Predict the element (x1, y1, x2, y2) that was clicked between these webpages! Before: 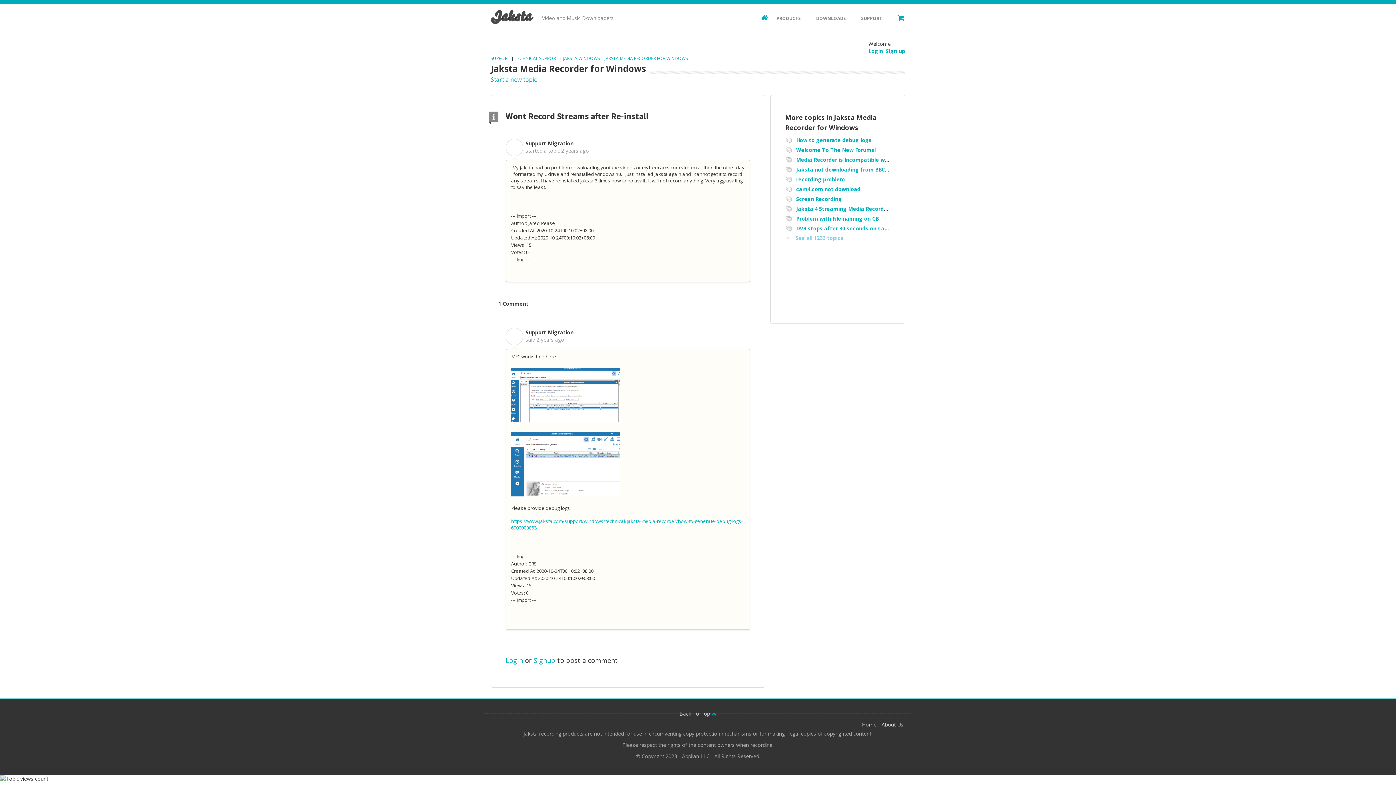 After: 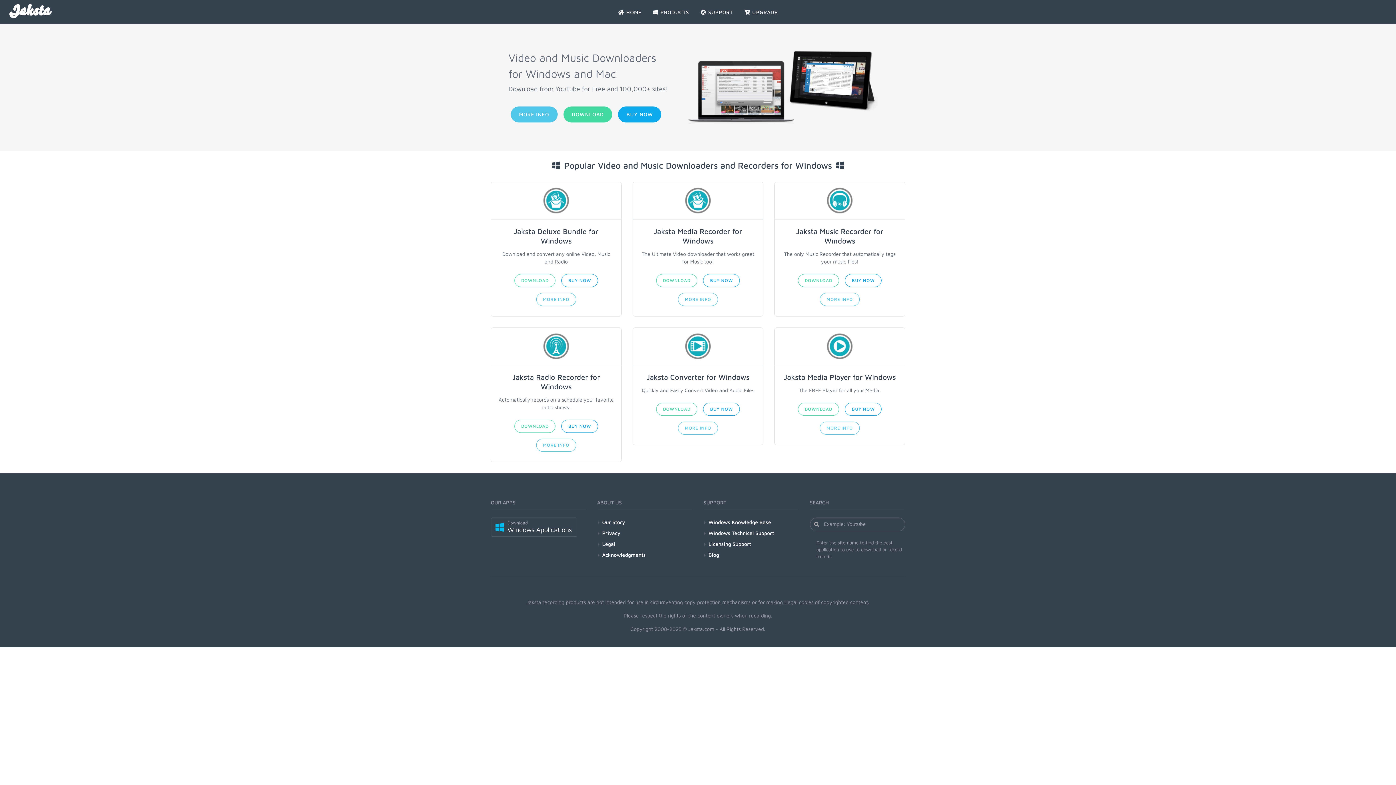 Action: label: Home bbox: (862, 721, 876, 728)